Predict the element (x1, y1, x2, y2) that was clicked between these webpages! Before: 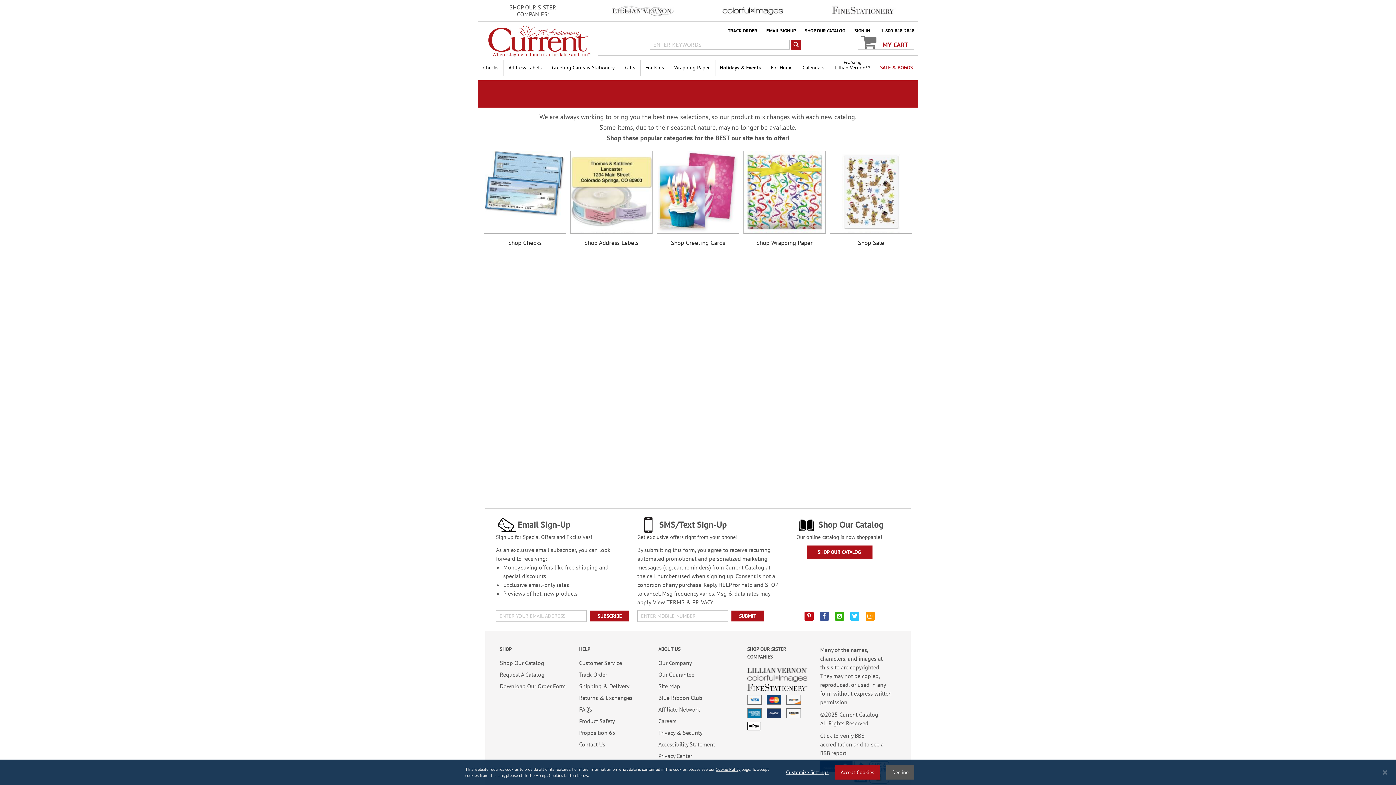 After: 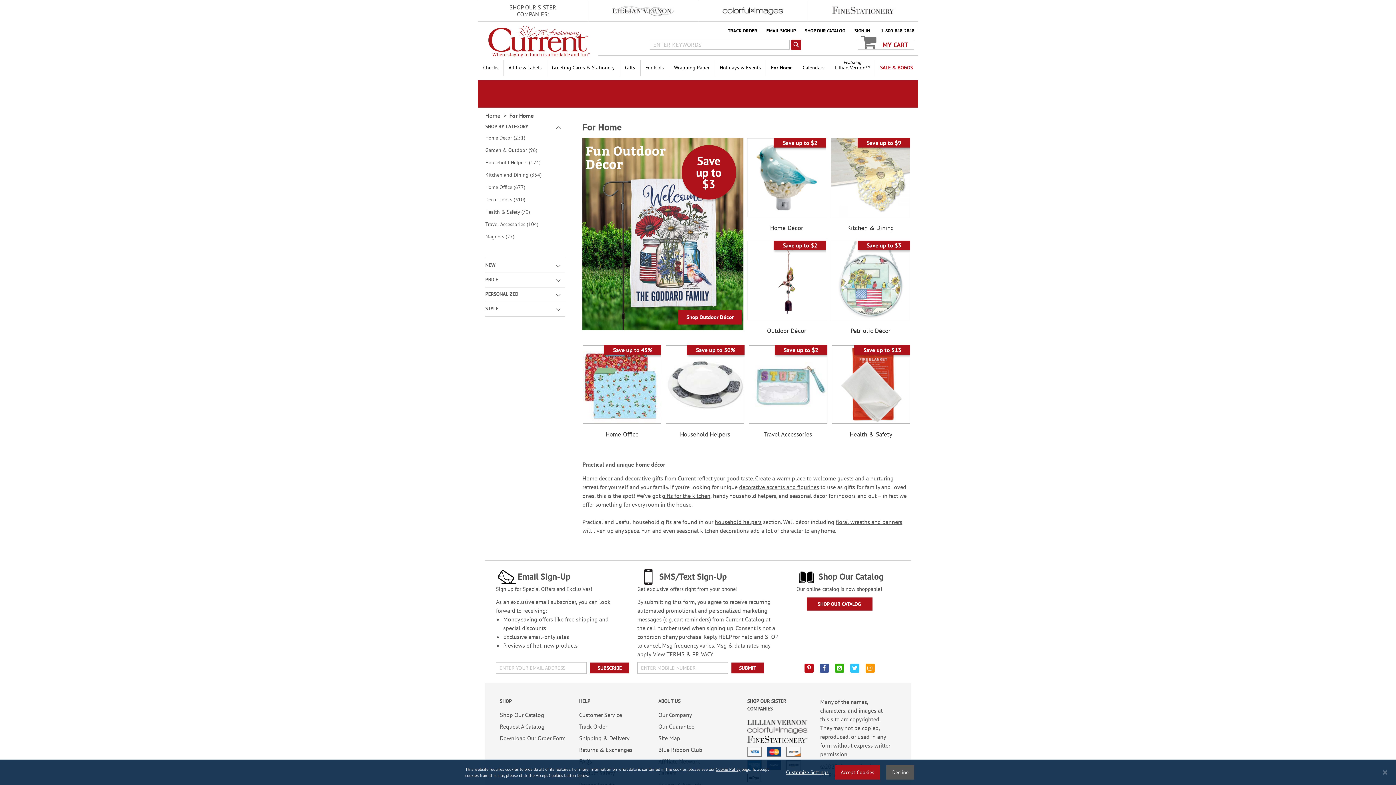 Action: label: For Home bbox: (766, 55, 797, 79)